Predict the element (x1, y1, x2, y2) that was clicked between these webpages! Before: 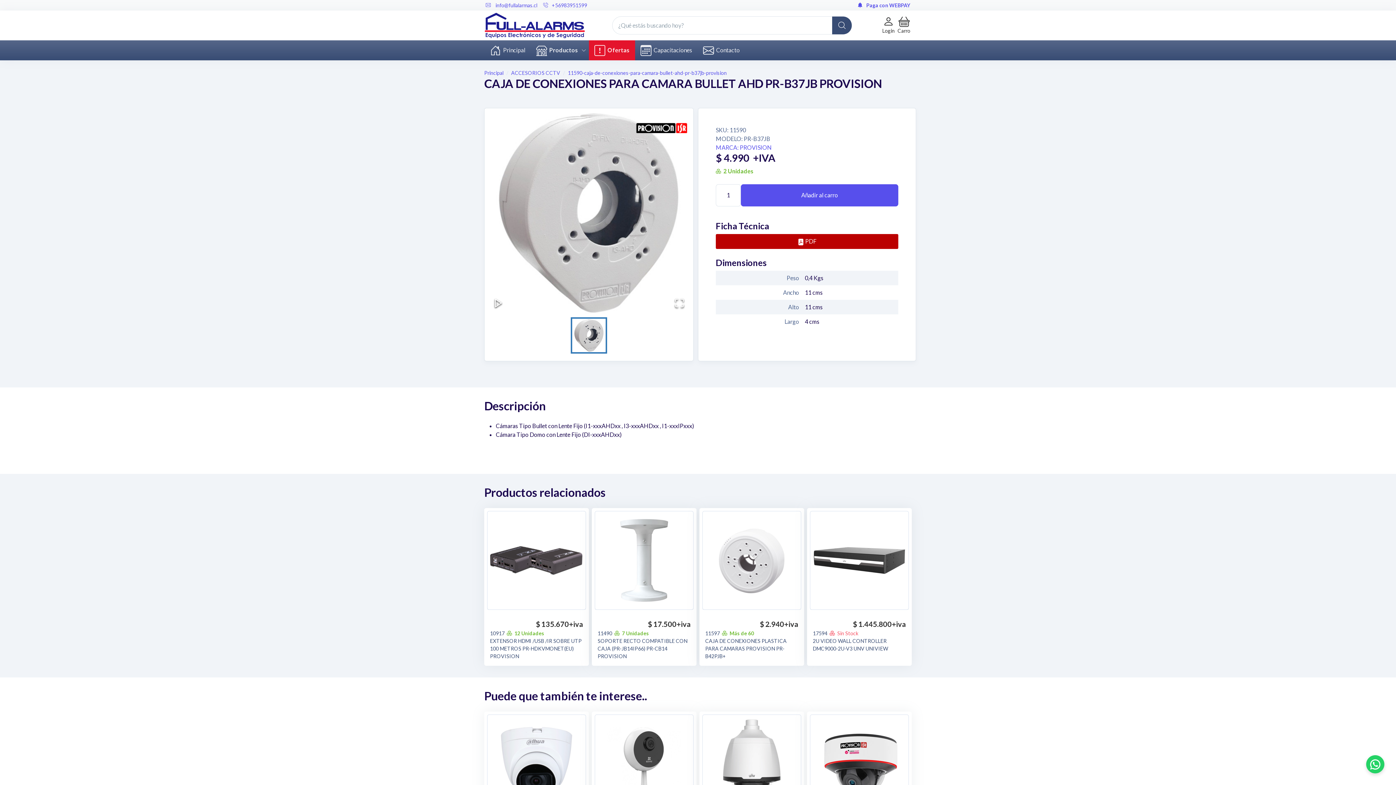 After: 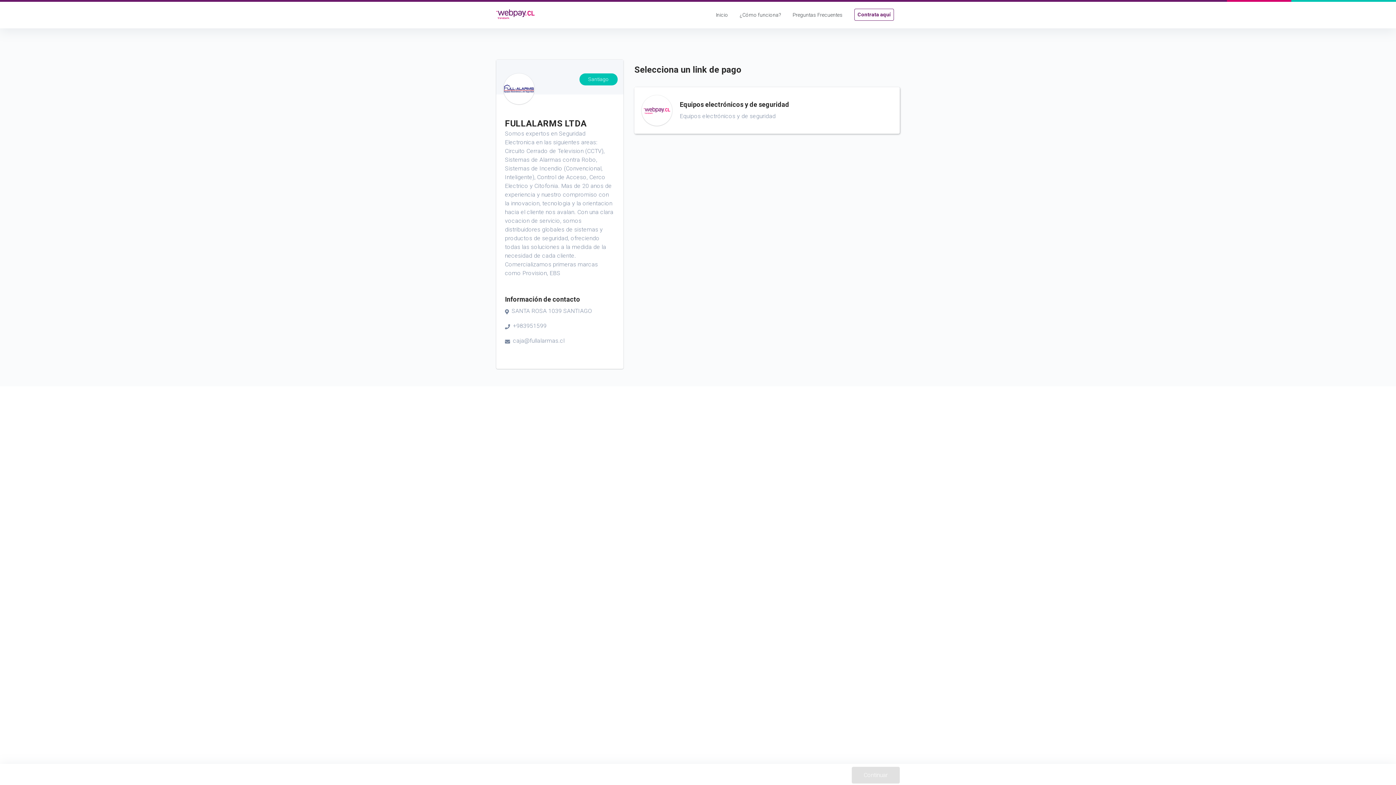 Action: bbox: (856, 0, 912, 10) label: Paga con WEBPAY